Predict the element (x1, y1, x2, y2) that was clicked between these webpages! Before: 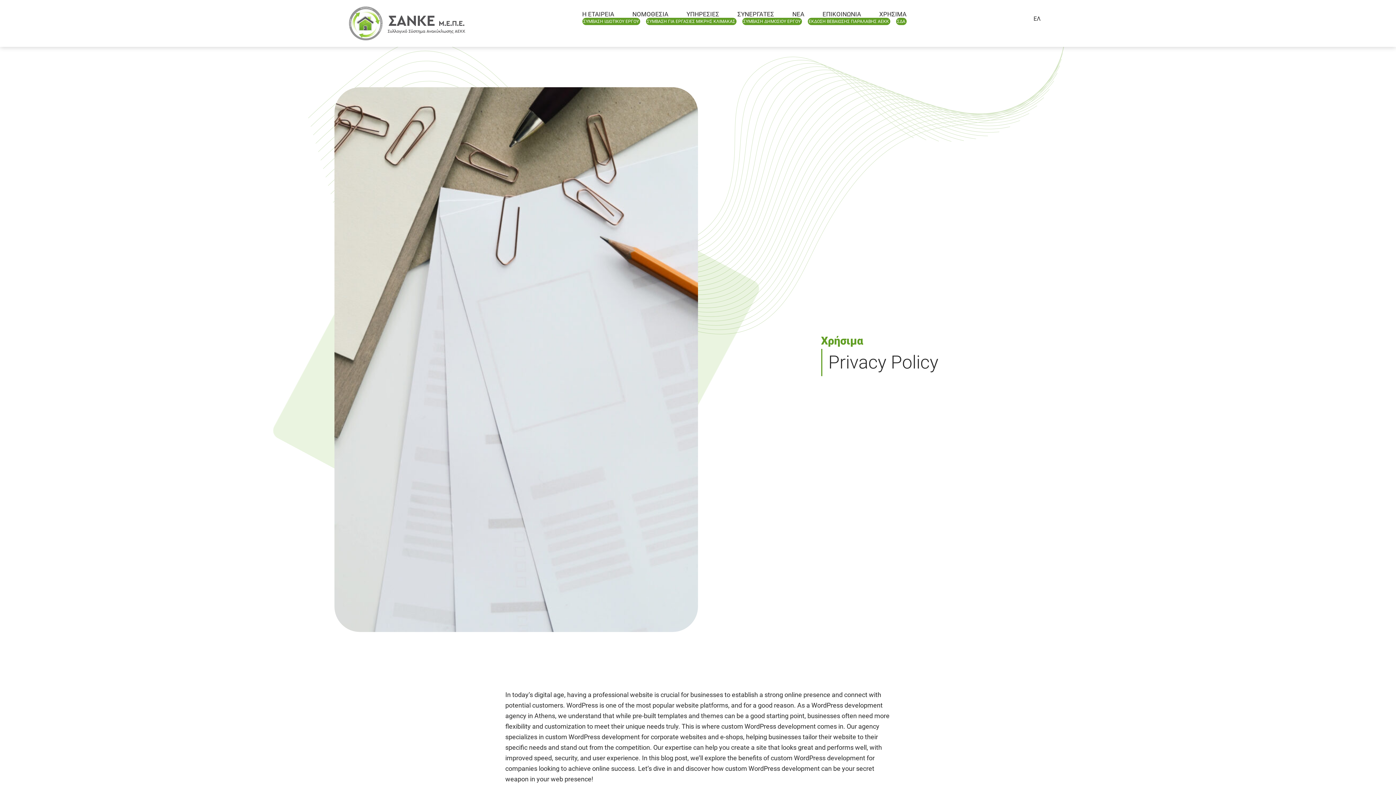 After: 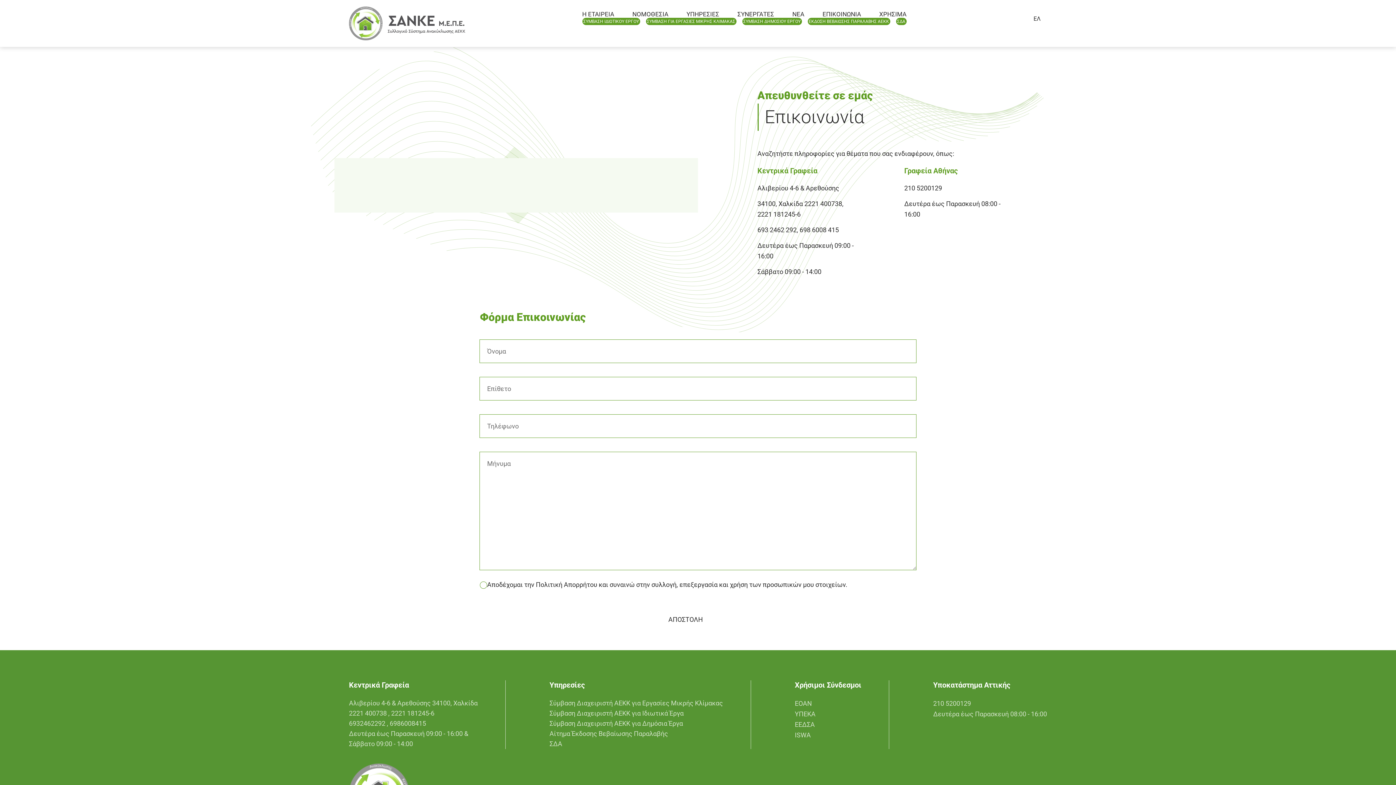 Action: label: ΕΠΙΚΟΙΝΩΝΙΑ bbox: (822, 10, 861, 17)